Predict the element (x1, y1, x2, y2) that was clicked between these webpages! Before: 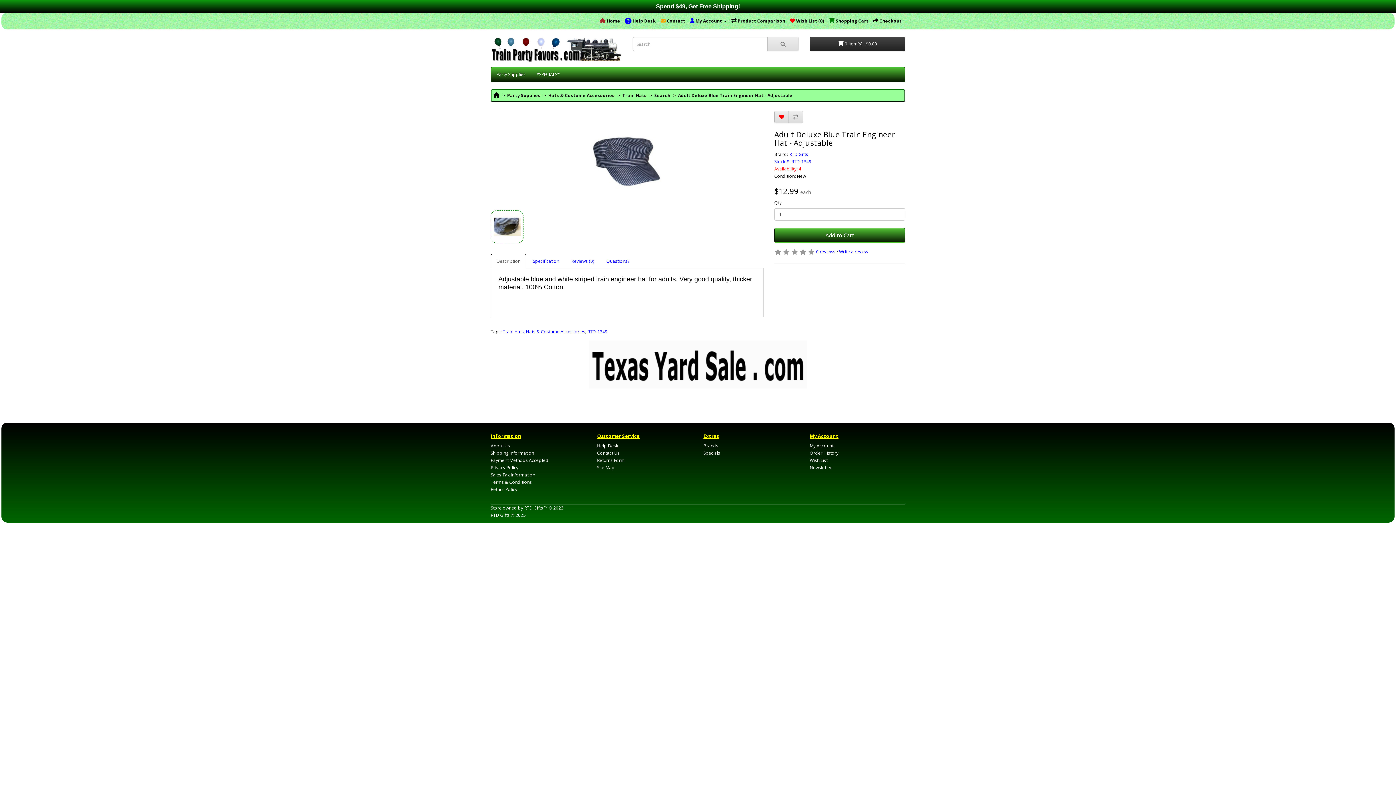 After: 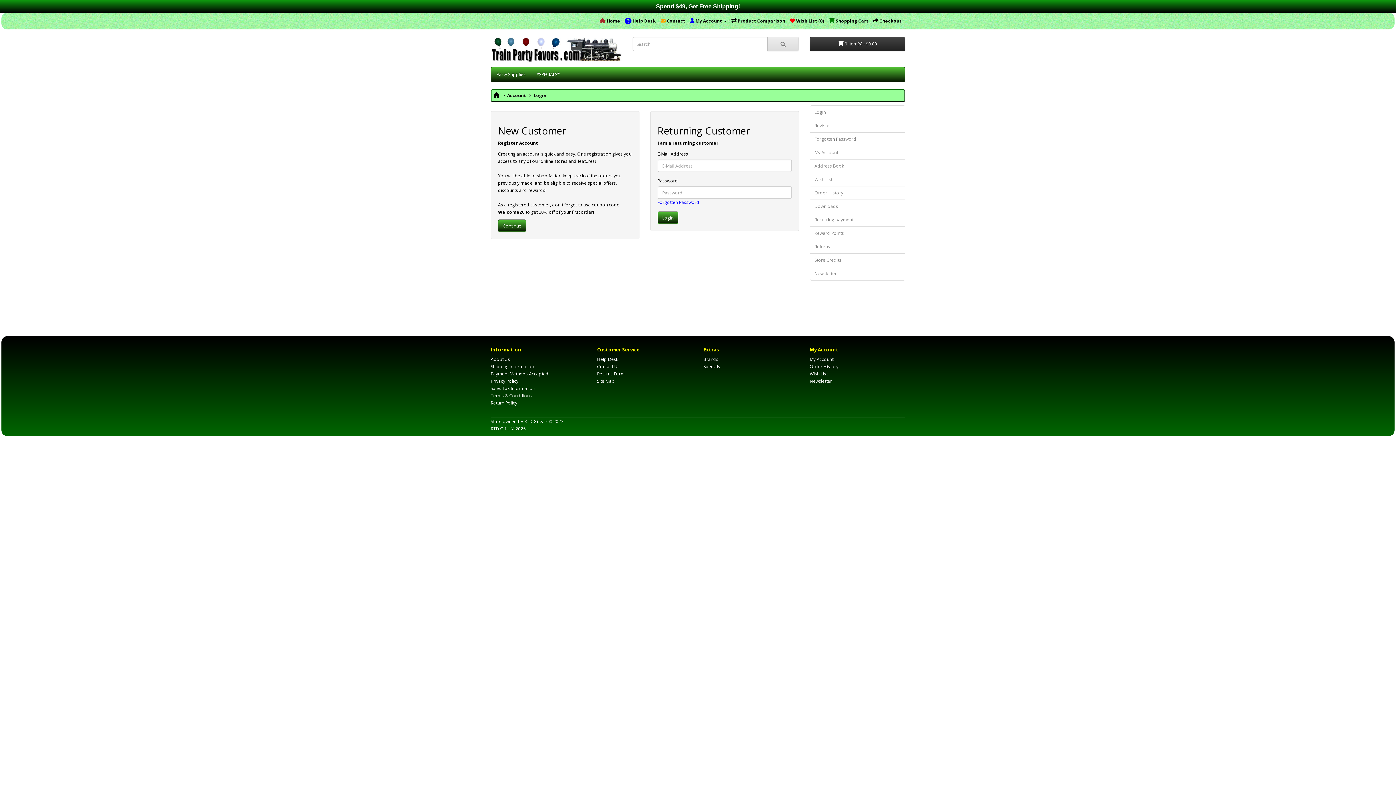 Action: label:  Wish List (0) bbox: (790, 17, 824, 24)